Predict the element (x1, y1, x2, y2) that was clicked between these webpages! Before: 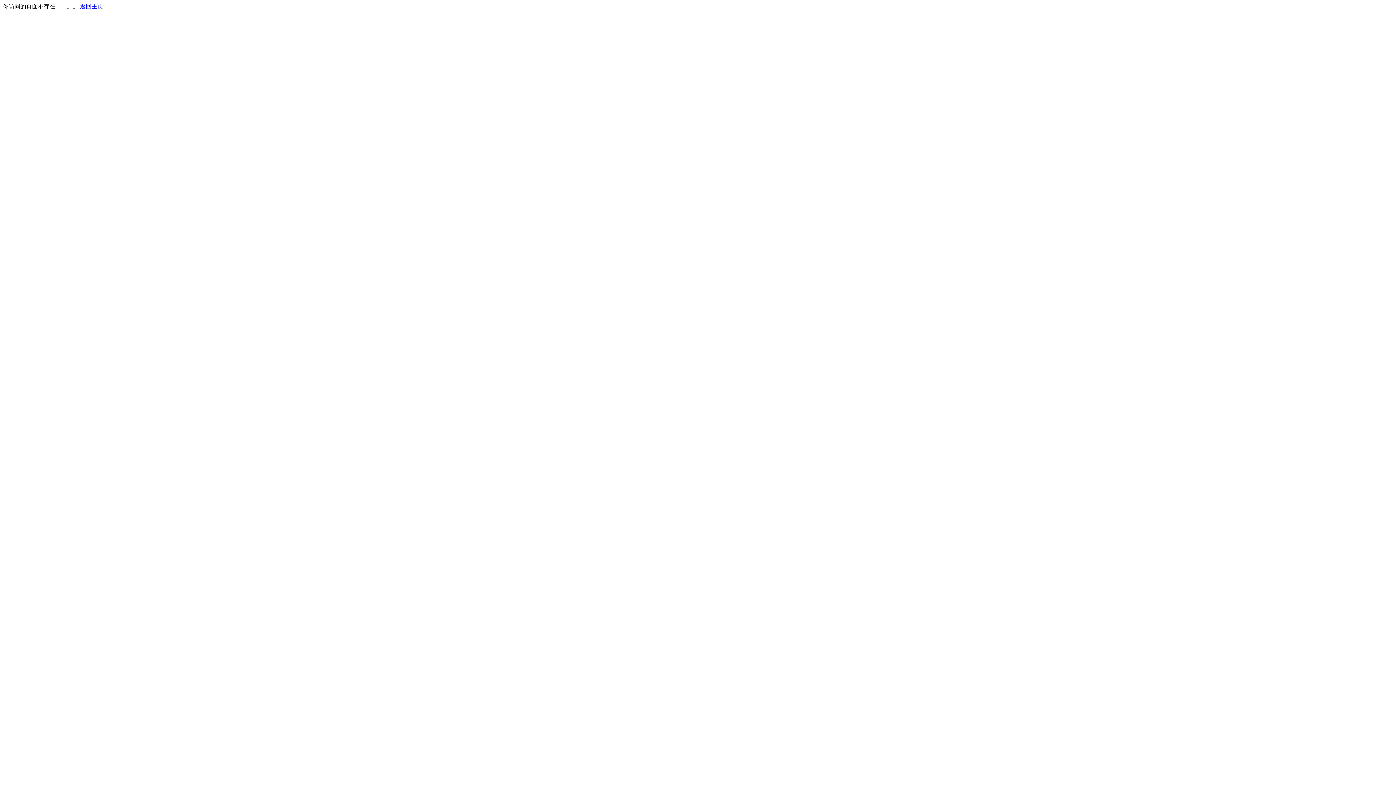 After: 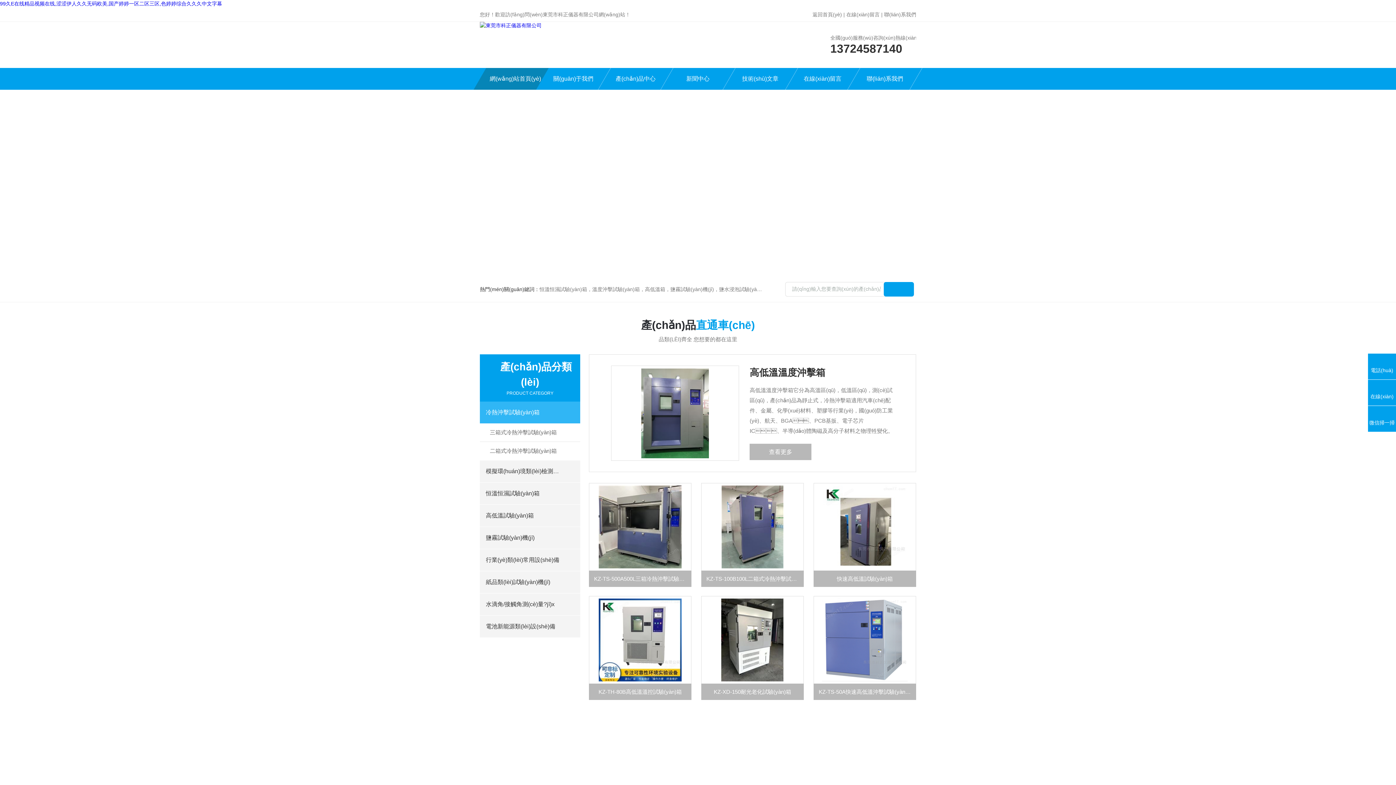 Action: bbox: (80, 3, 103, 9) label: 返回主页